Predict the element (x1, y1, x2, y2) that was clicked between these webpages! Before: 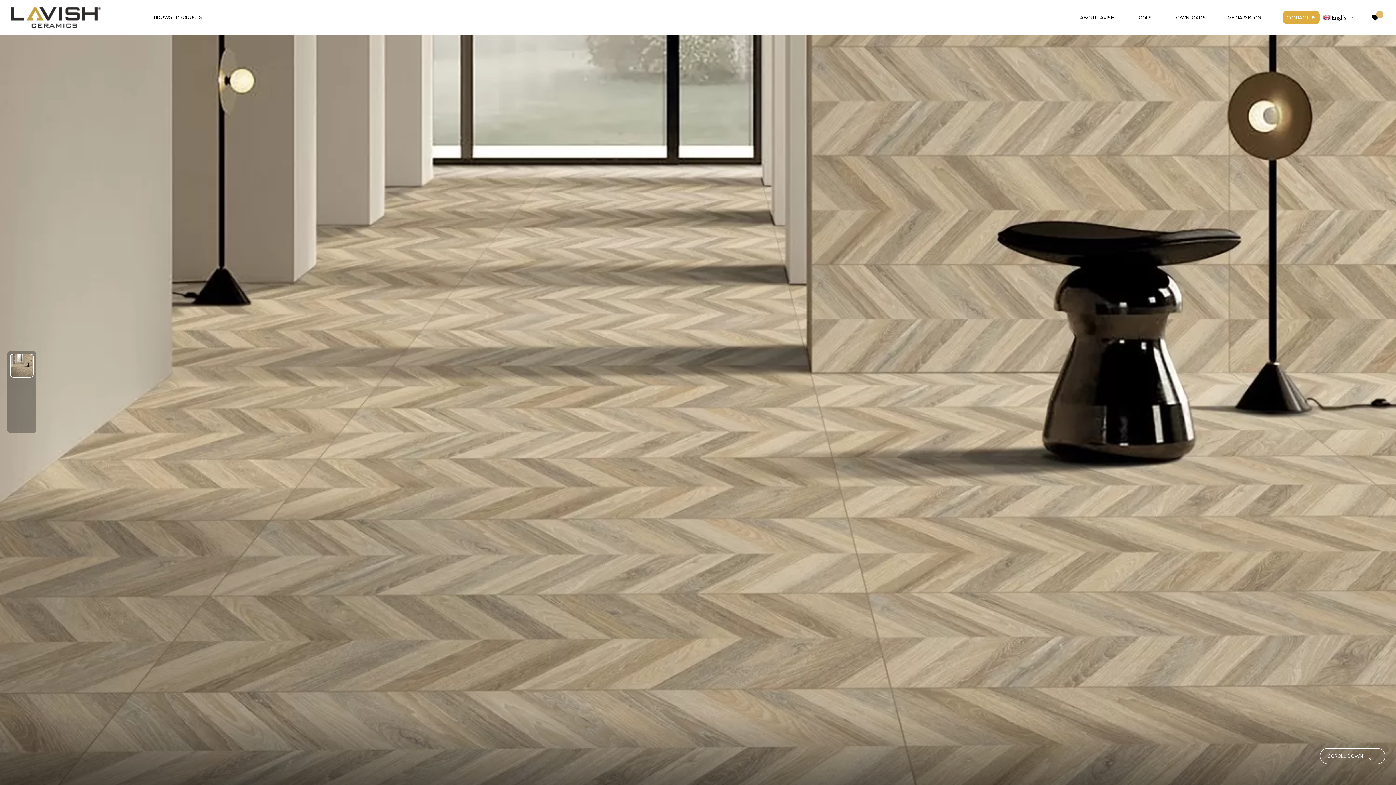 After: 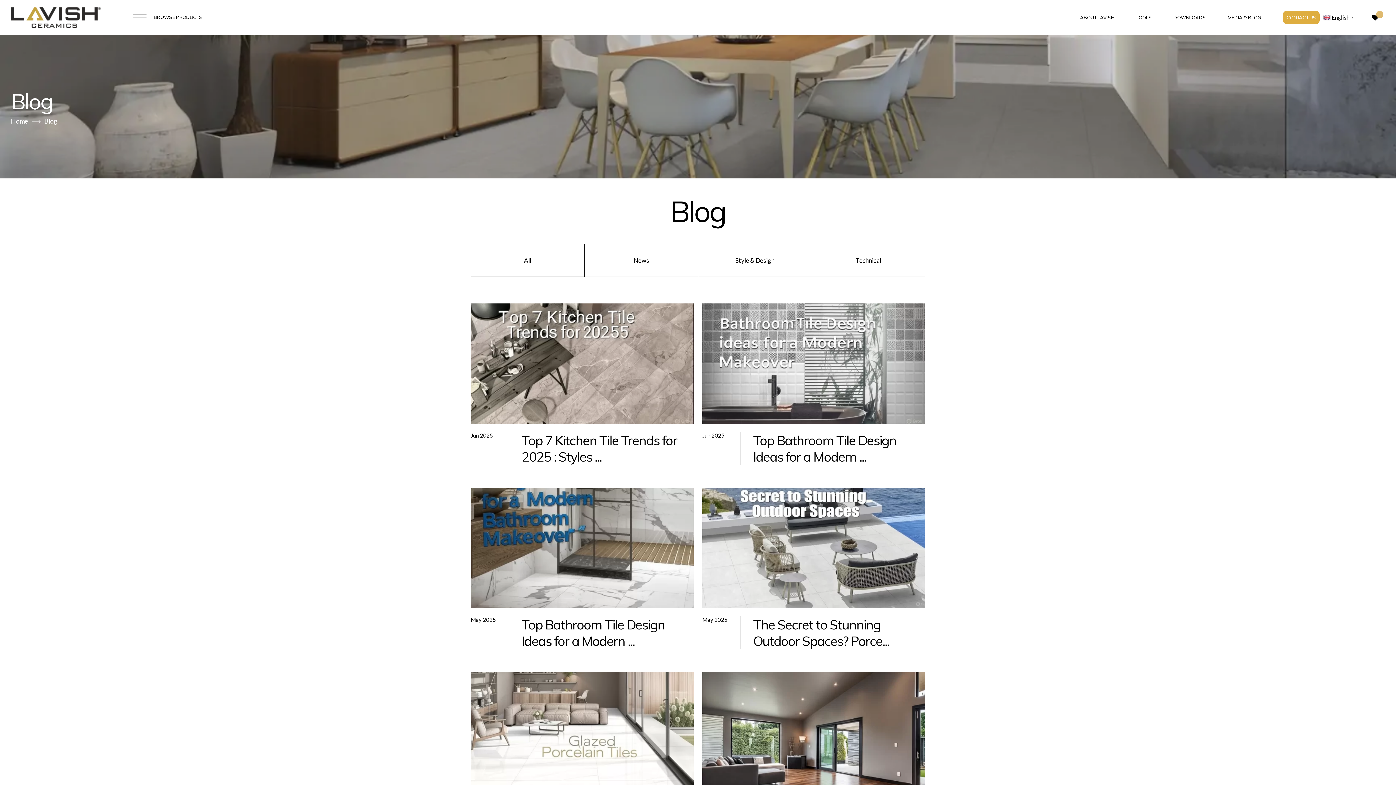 Action: bbox: (1228, 14, 1261, 20) label: MEDIA & BLOG